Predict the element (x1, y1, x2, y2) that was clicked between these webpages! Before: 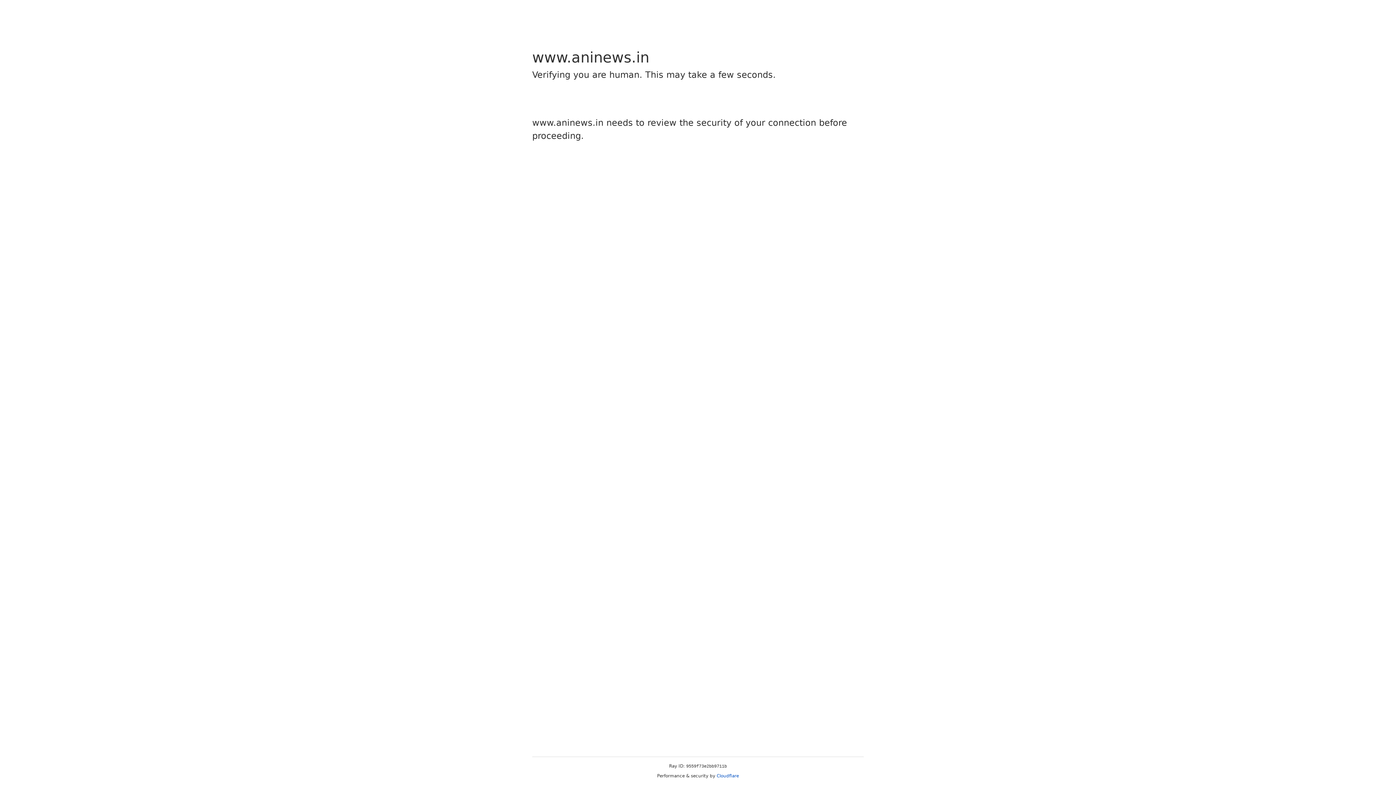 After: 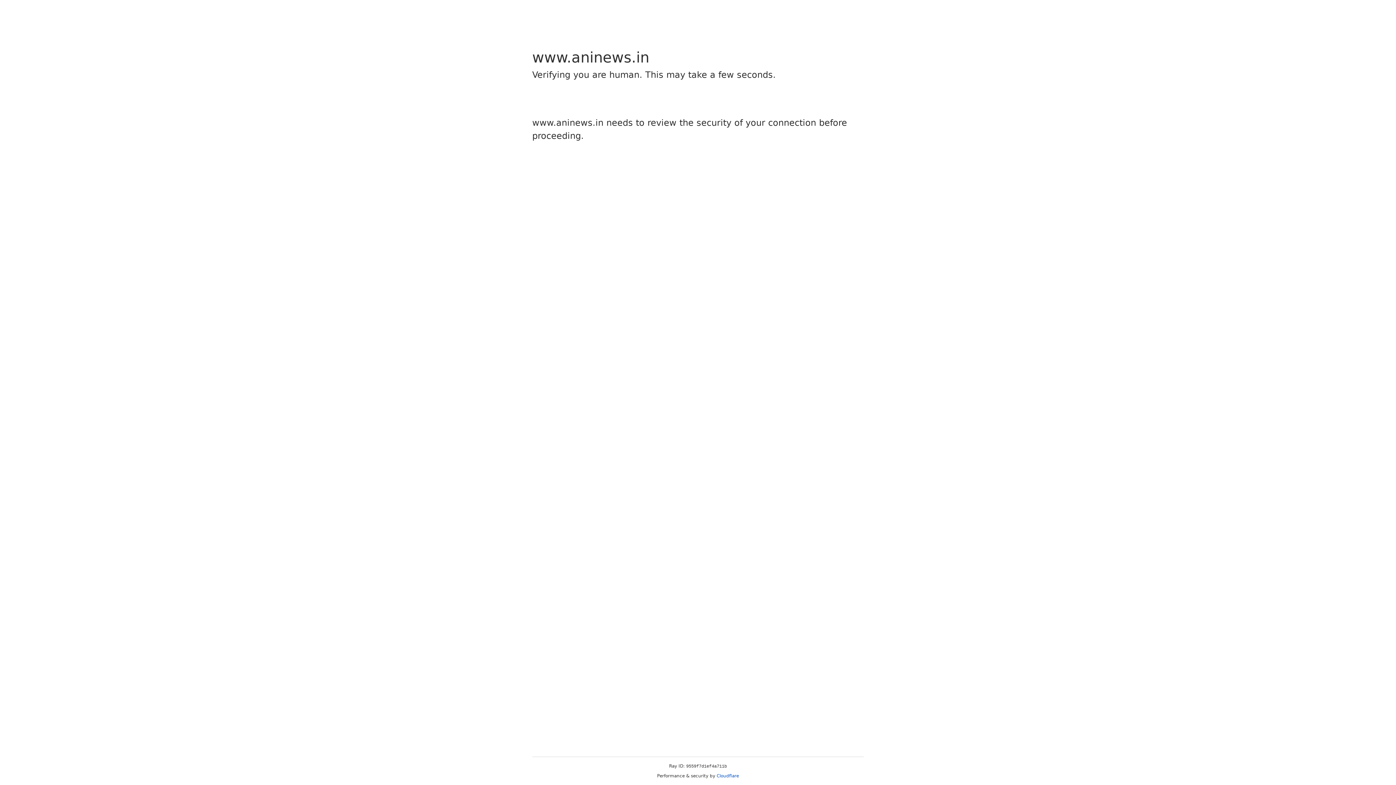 Action: bbox: (716, 773, 739, 778) label: Cloudflare